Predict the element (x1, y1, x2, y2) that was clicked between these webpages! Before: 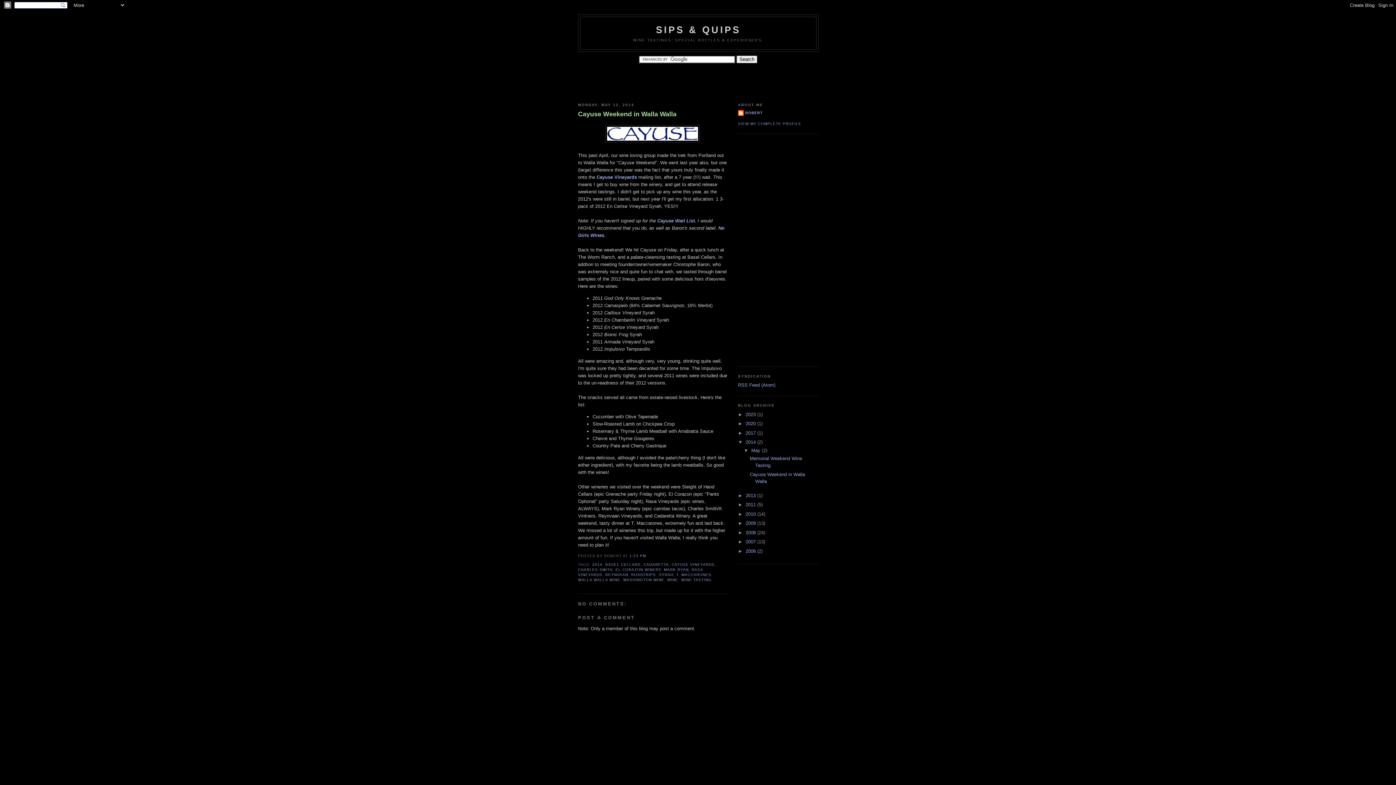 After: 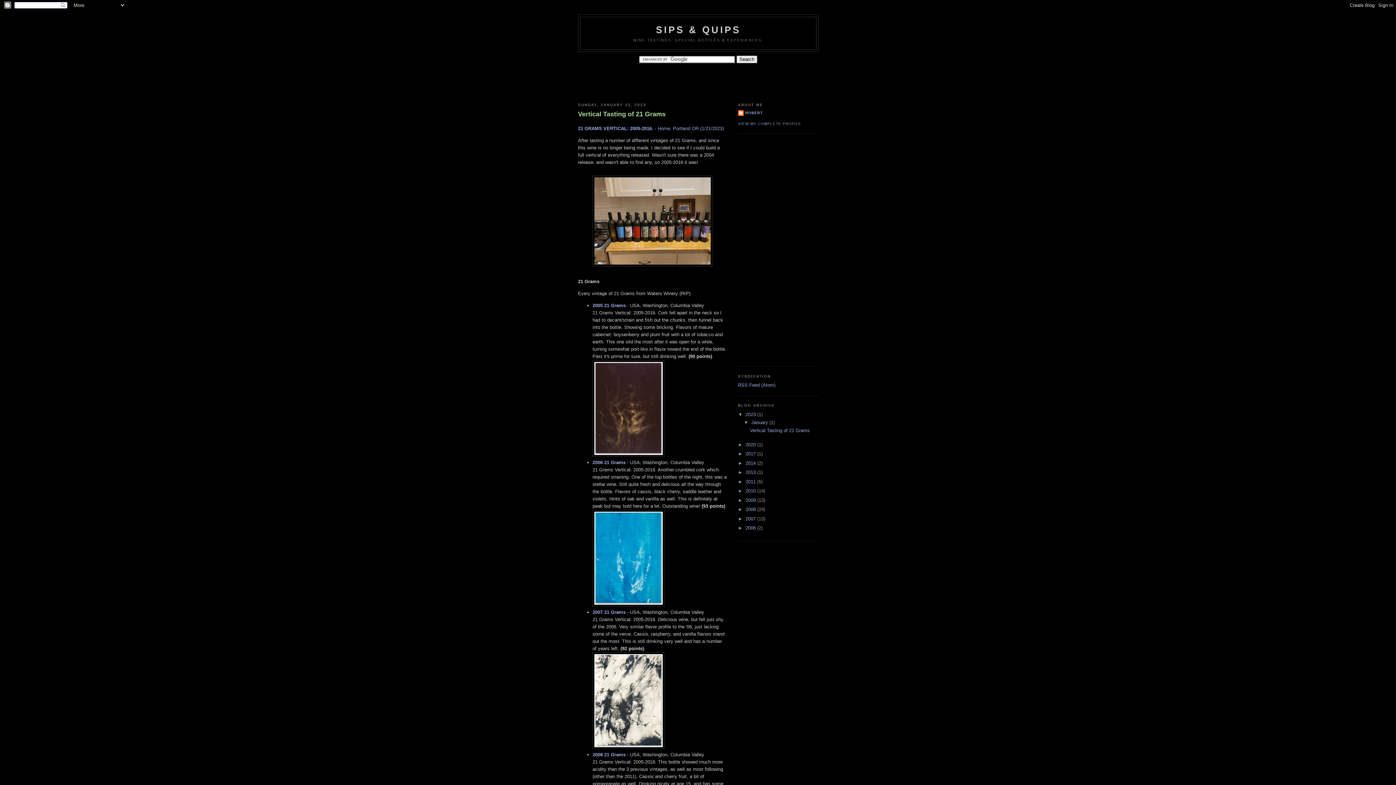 Action: label: 2023  bbox: (745, 411, 757, 417)